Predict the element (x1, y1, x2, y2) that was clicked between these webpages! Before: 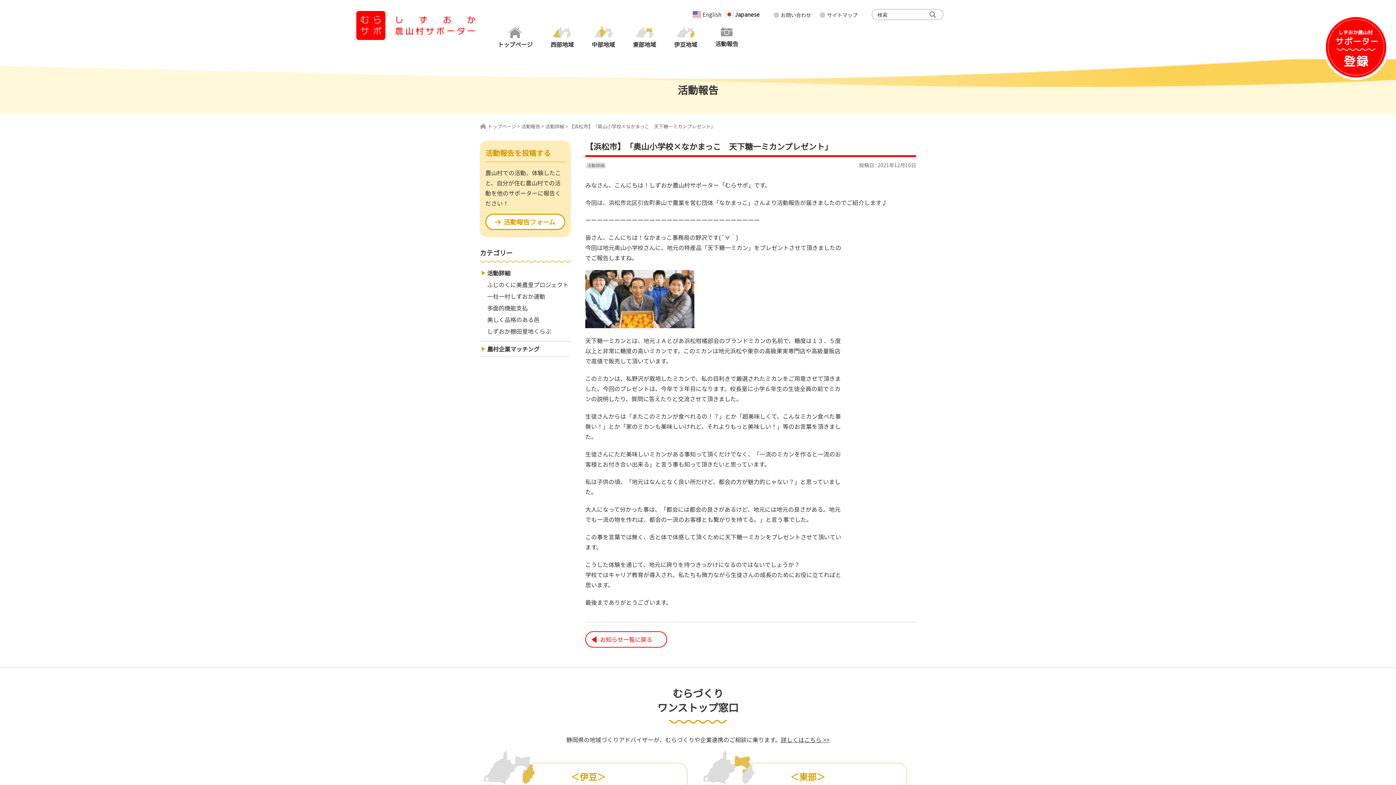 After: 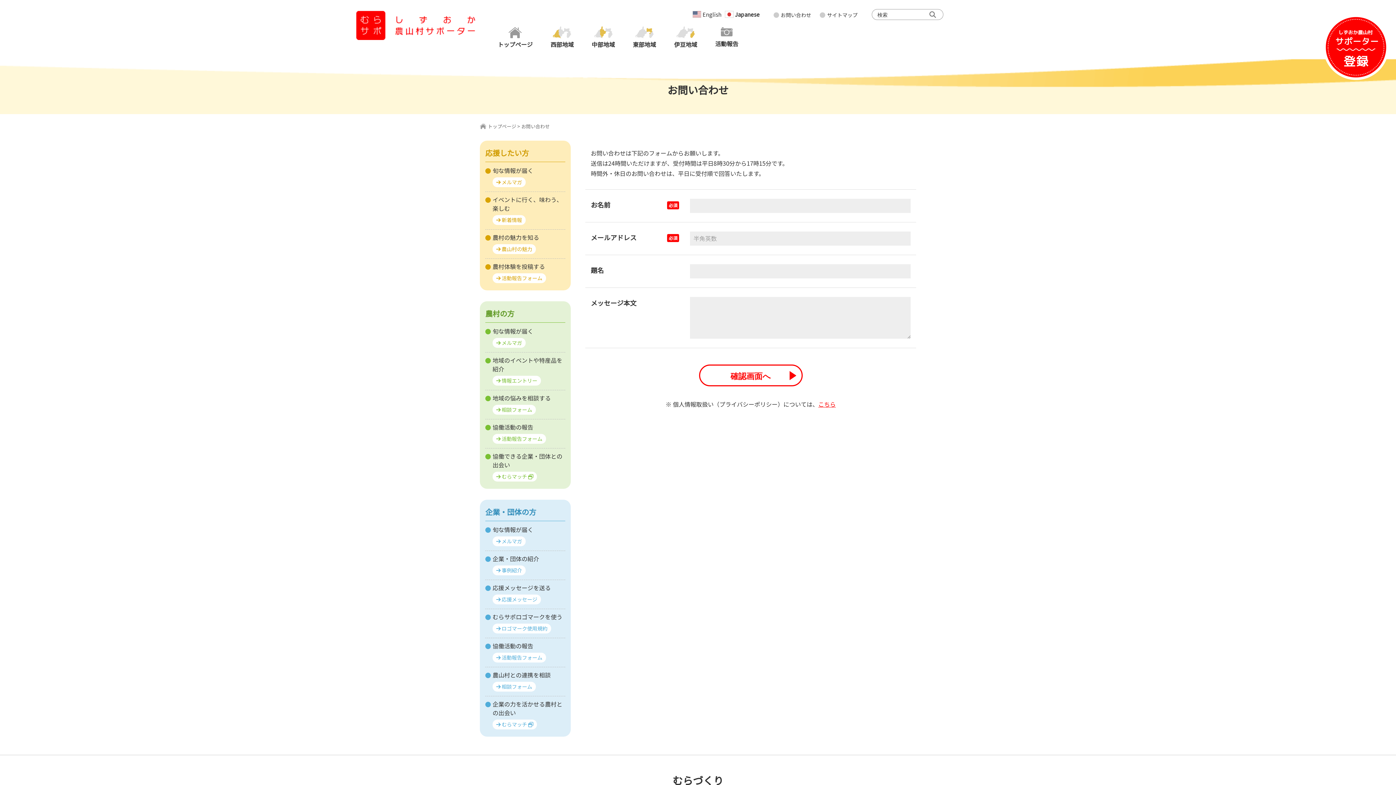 Action: label: お問い合わせ bbox: (773, 10, 818, 19)